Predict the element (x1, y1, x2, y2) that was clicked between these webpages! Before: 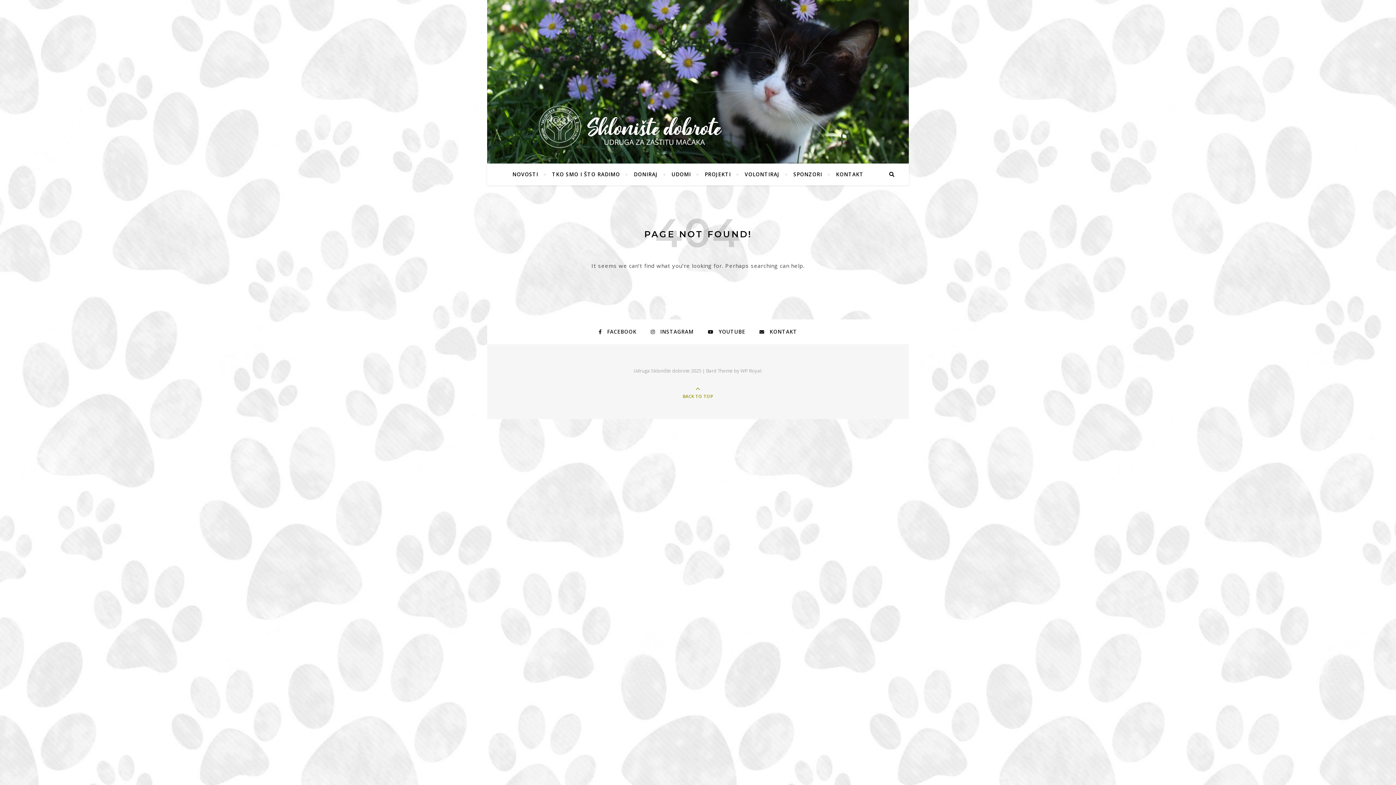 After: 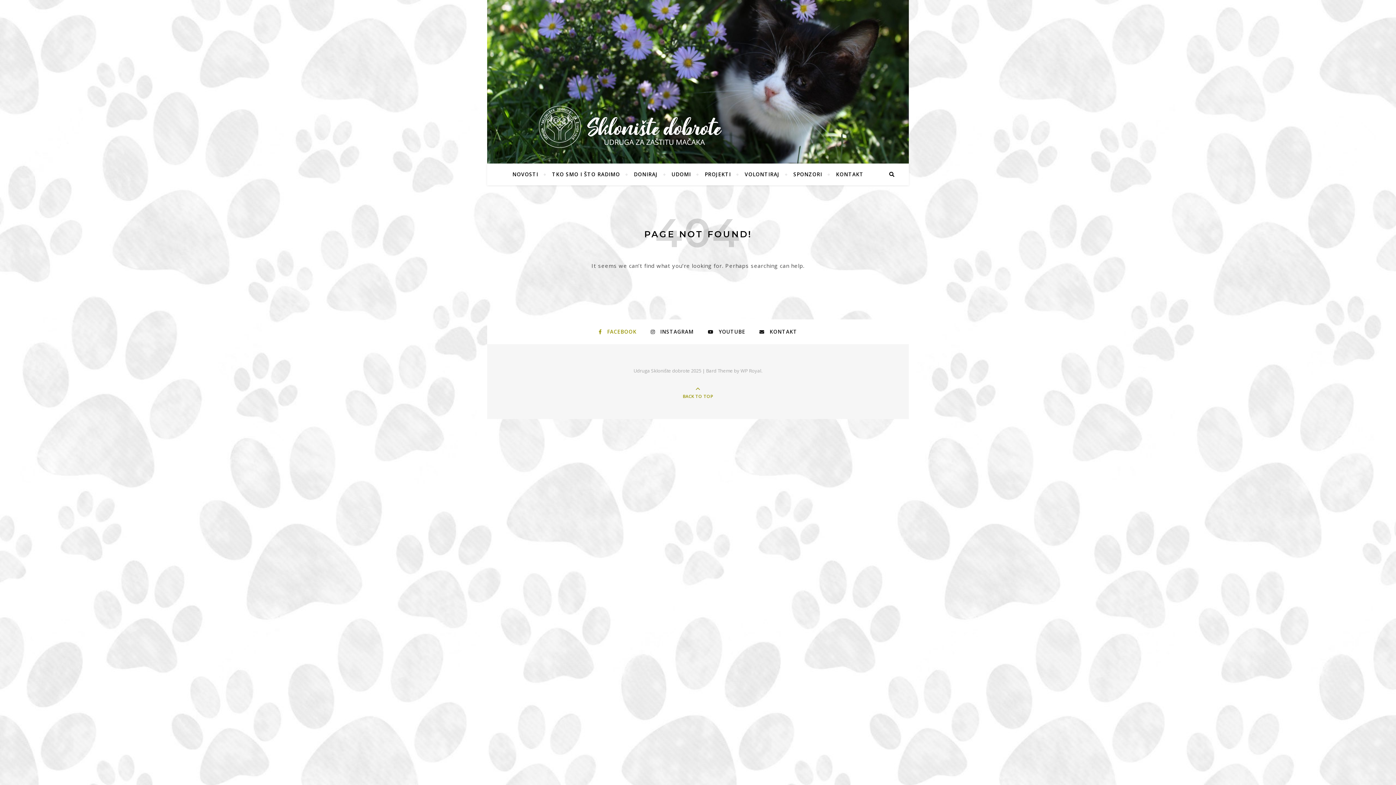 Action: label:  FACEBOOK bbox: (598, 326, 636, 337)